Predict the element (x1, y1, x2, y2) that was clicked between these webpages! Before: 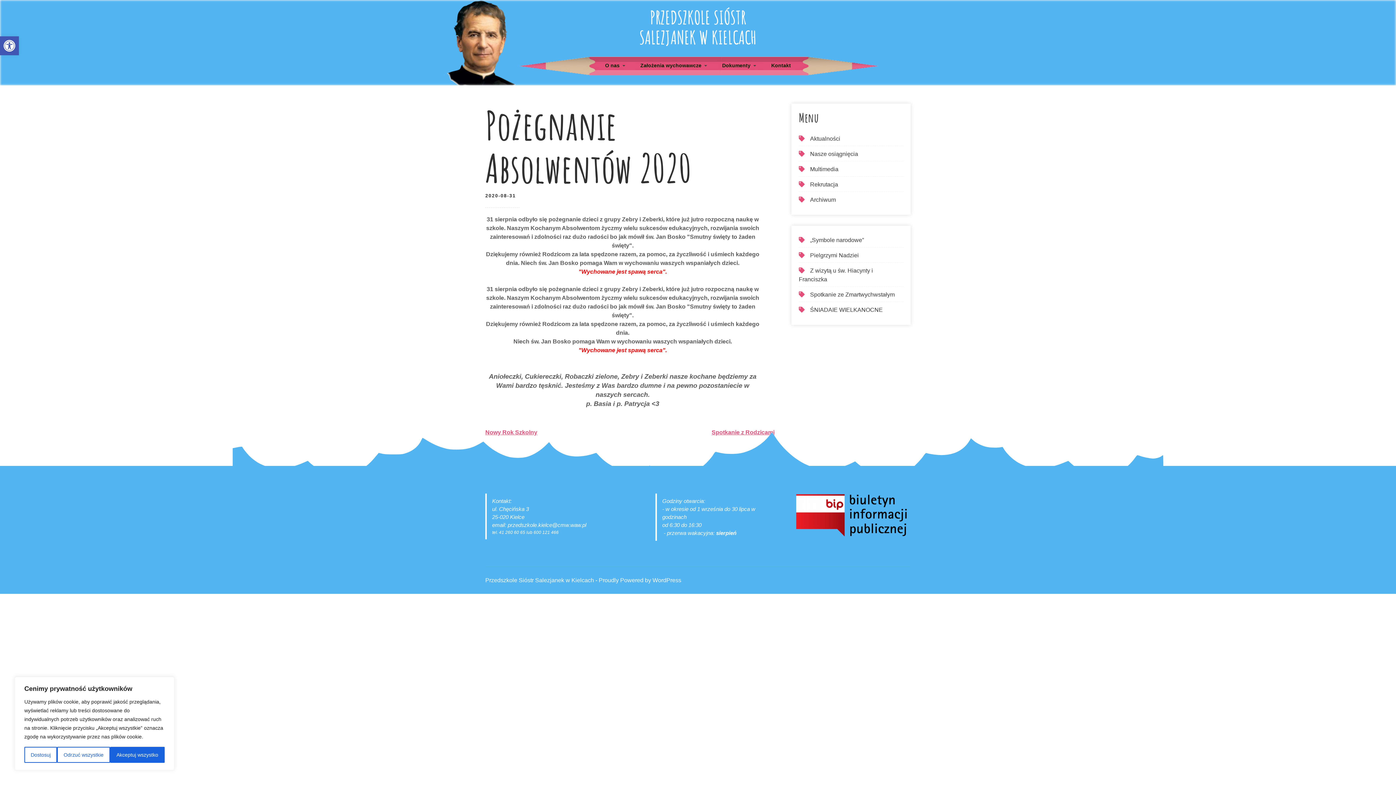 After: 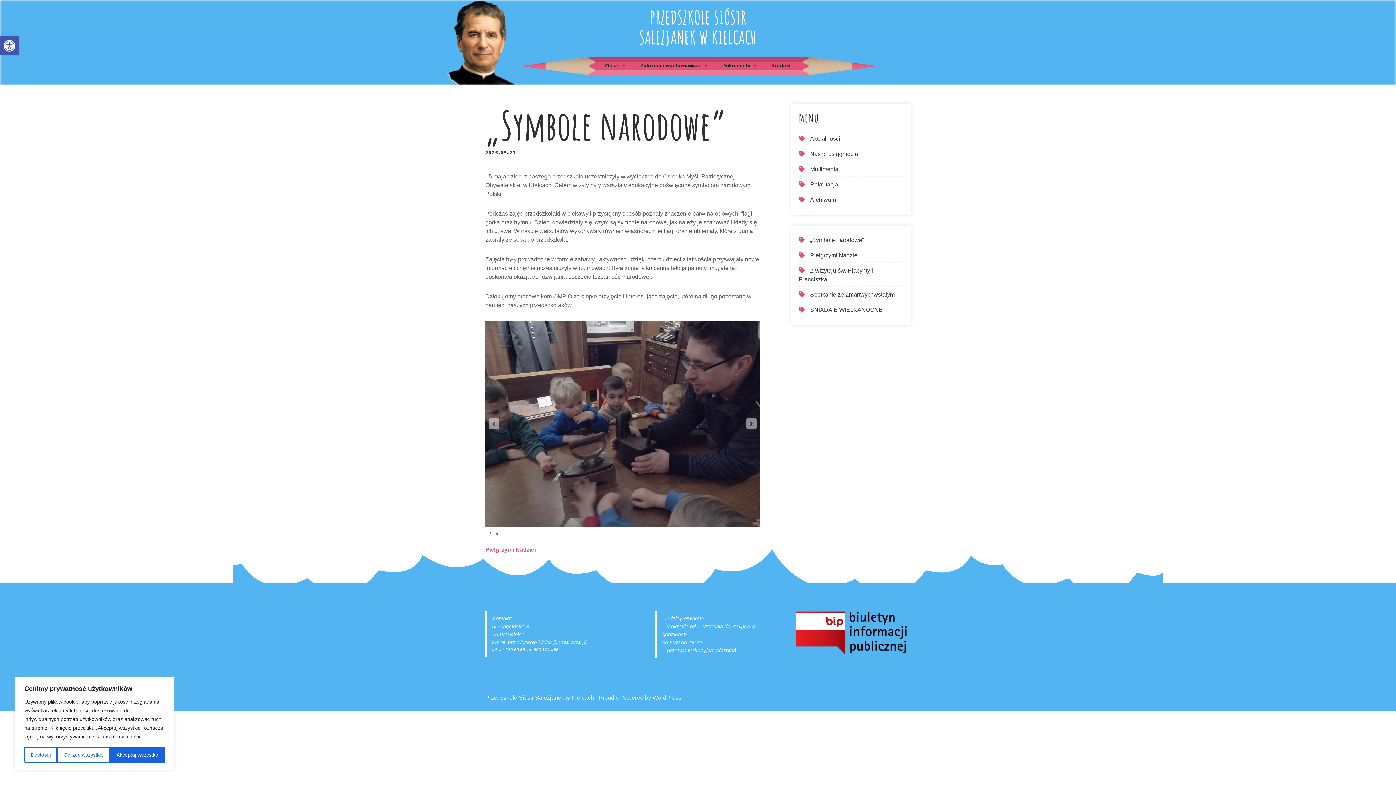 Action: label: „Symbole narodowe” bbox: (810, 237, 864, 243)